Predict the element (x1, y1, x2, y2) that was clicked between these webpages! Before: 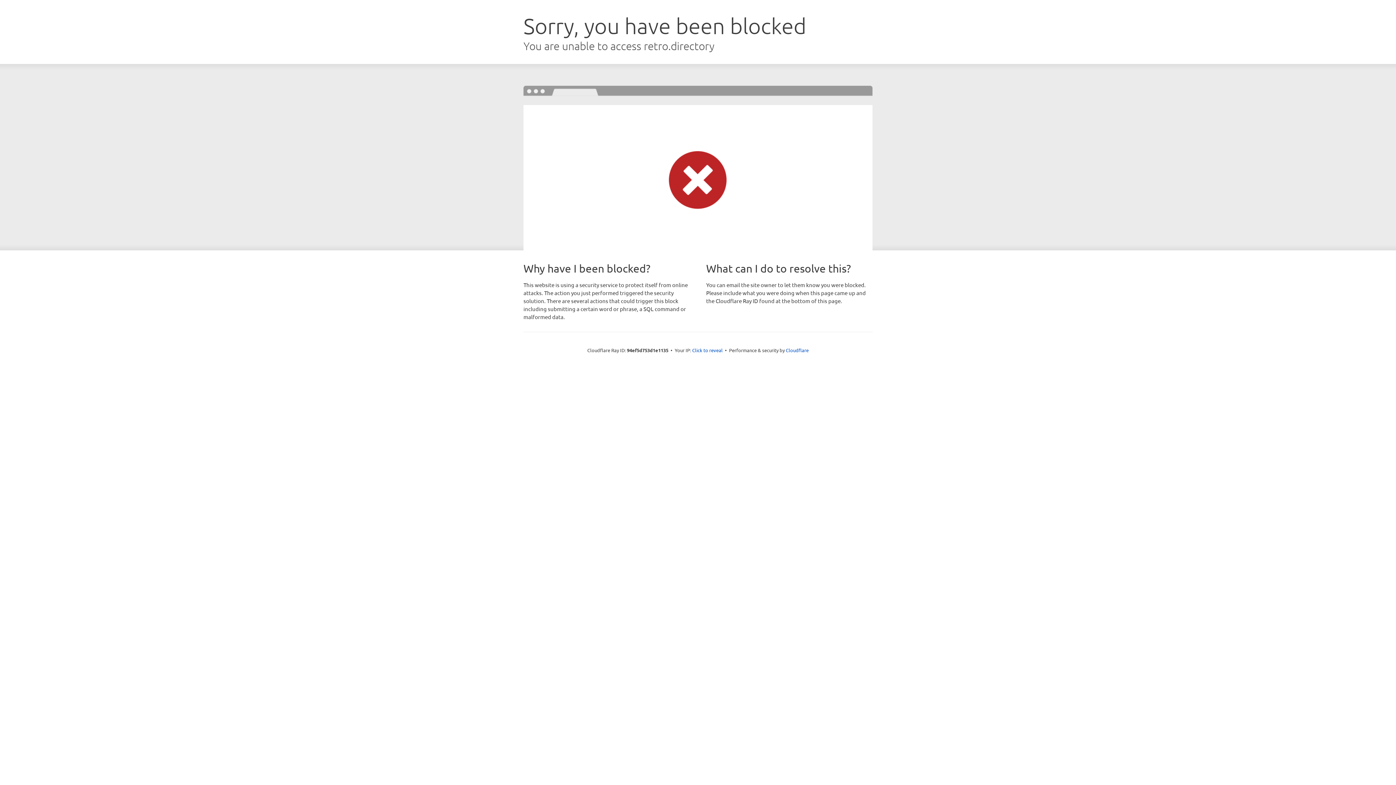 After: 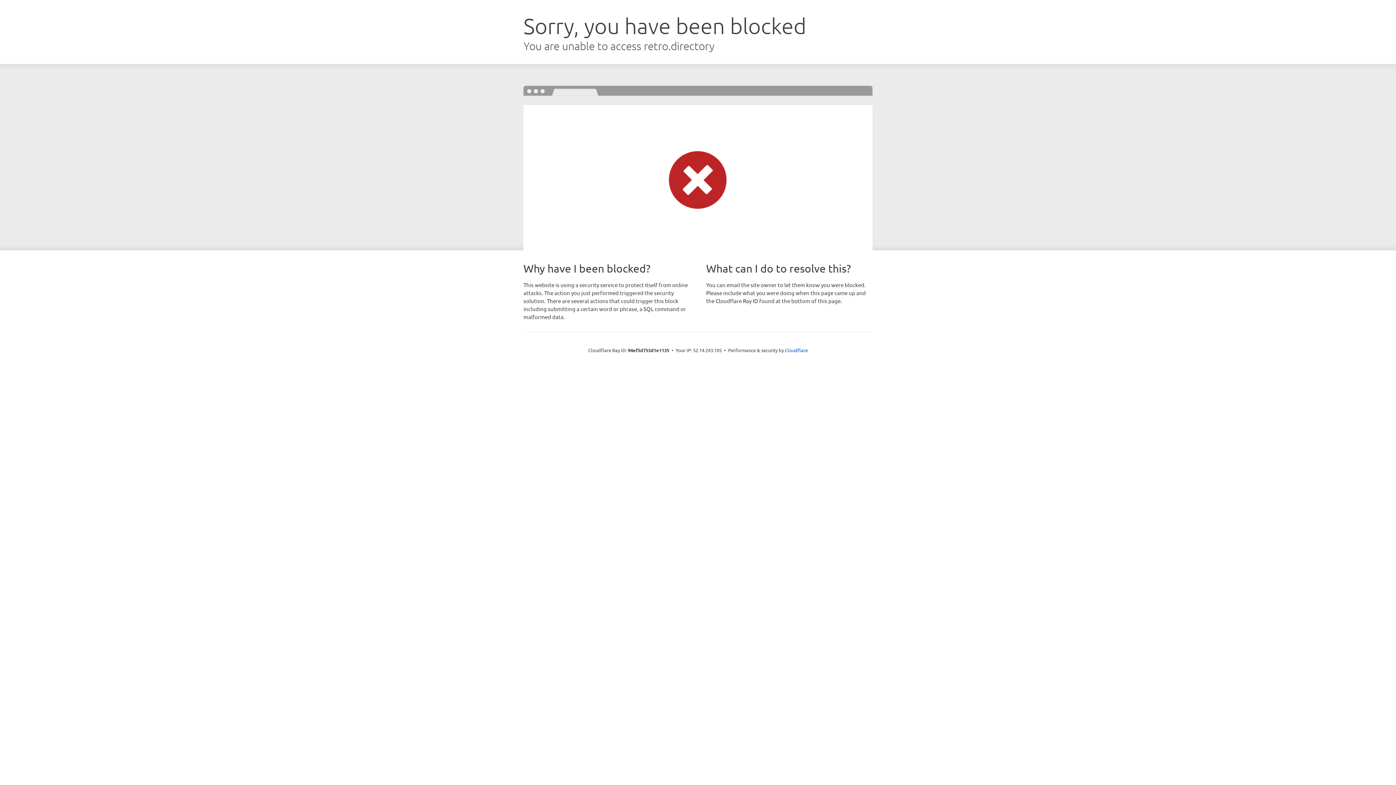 Action: label: Click to reveal bbox: (692, 346, 722, 353)